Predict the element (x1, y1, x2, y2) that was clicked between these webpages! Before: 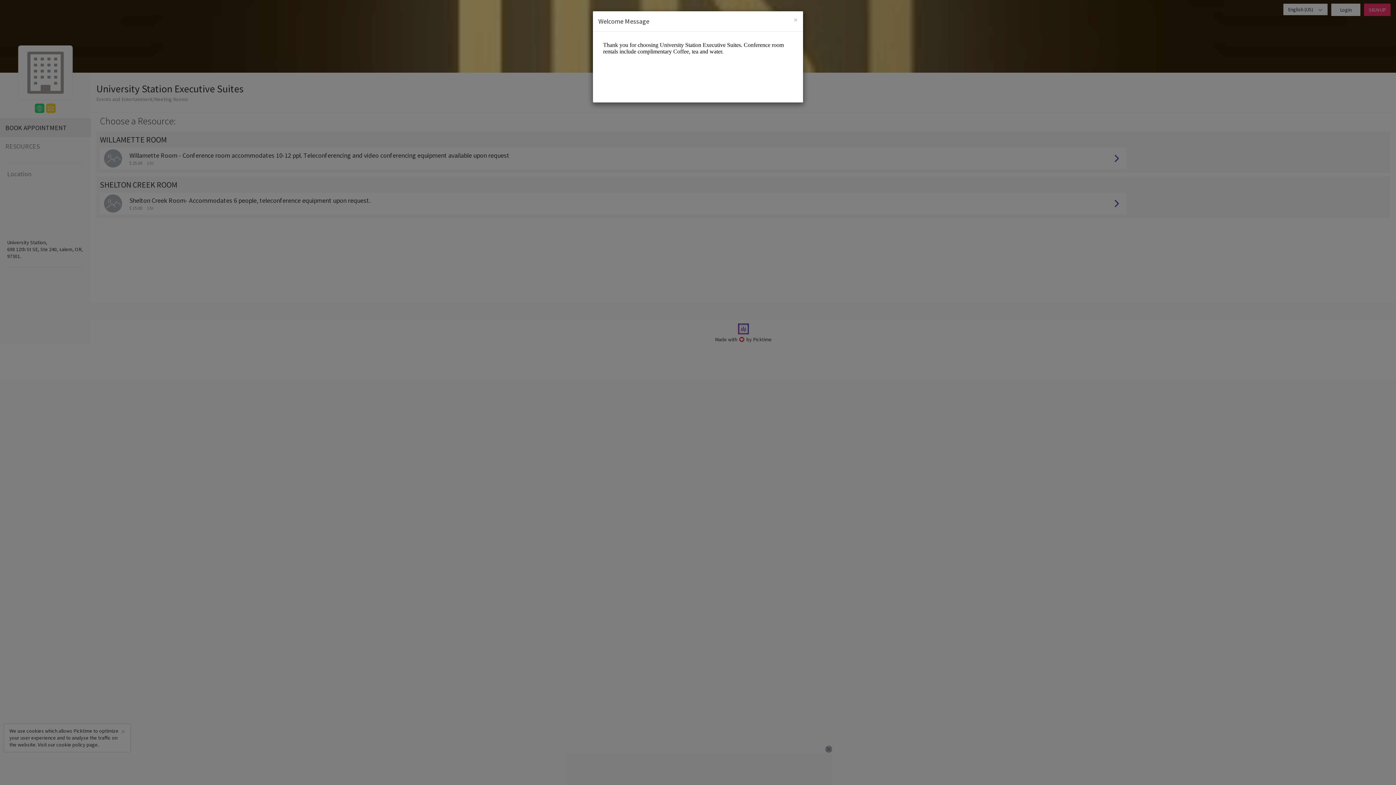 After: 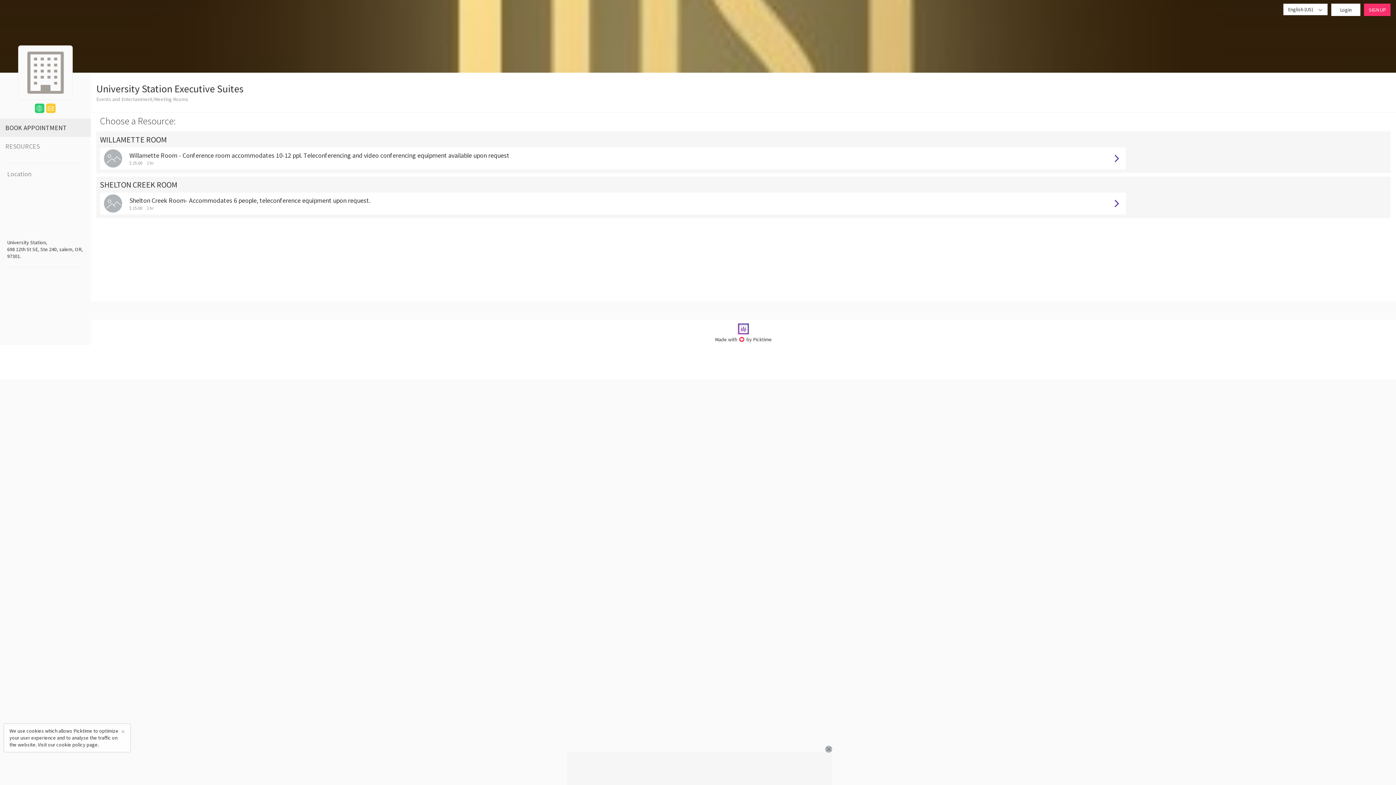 Action: label: Close bbox: (793, 16, 797, 23)